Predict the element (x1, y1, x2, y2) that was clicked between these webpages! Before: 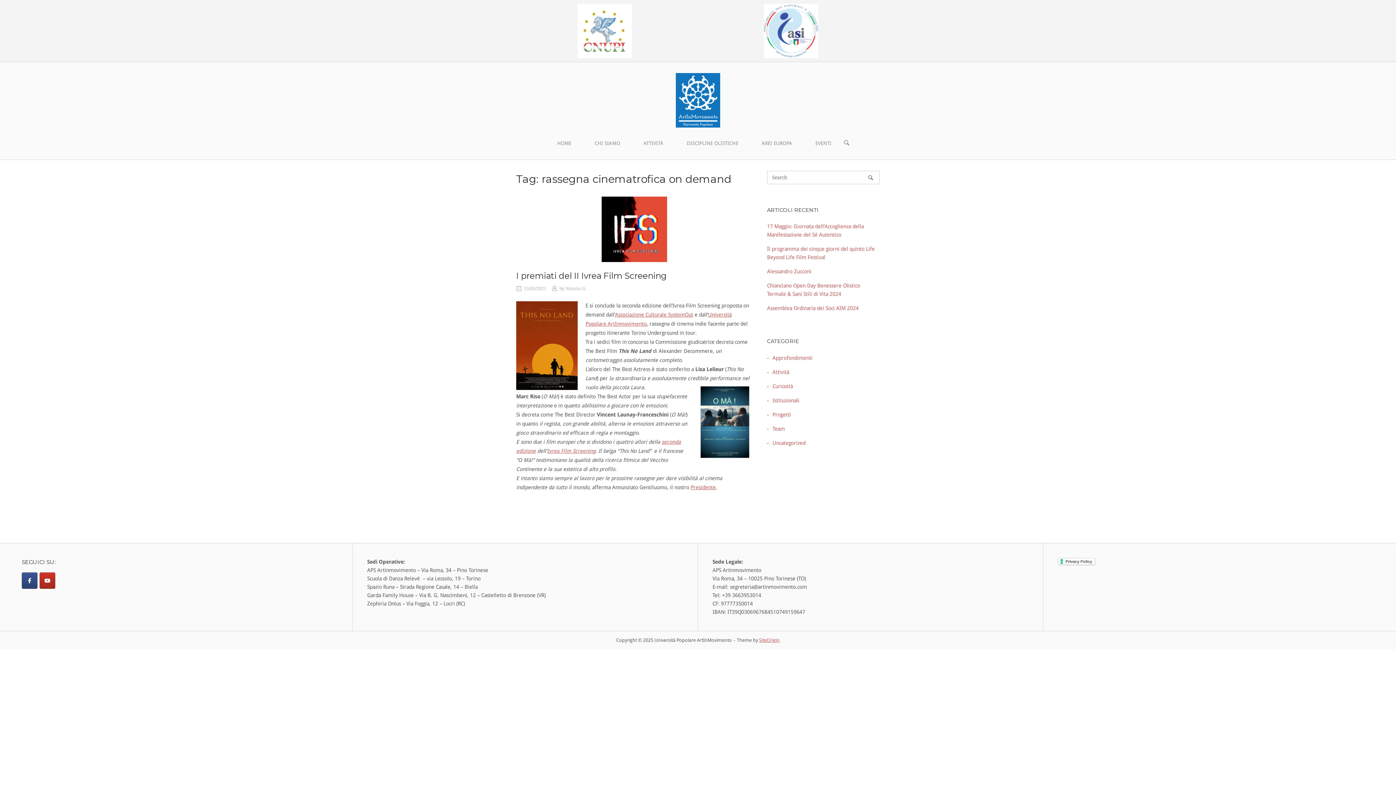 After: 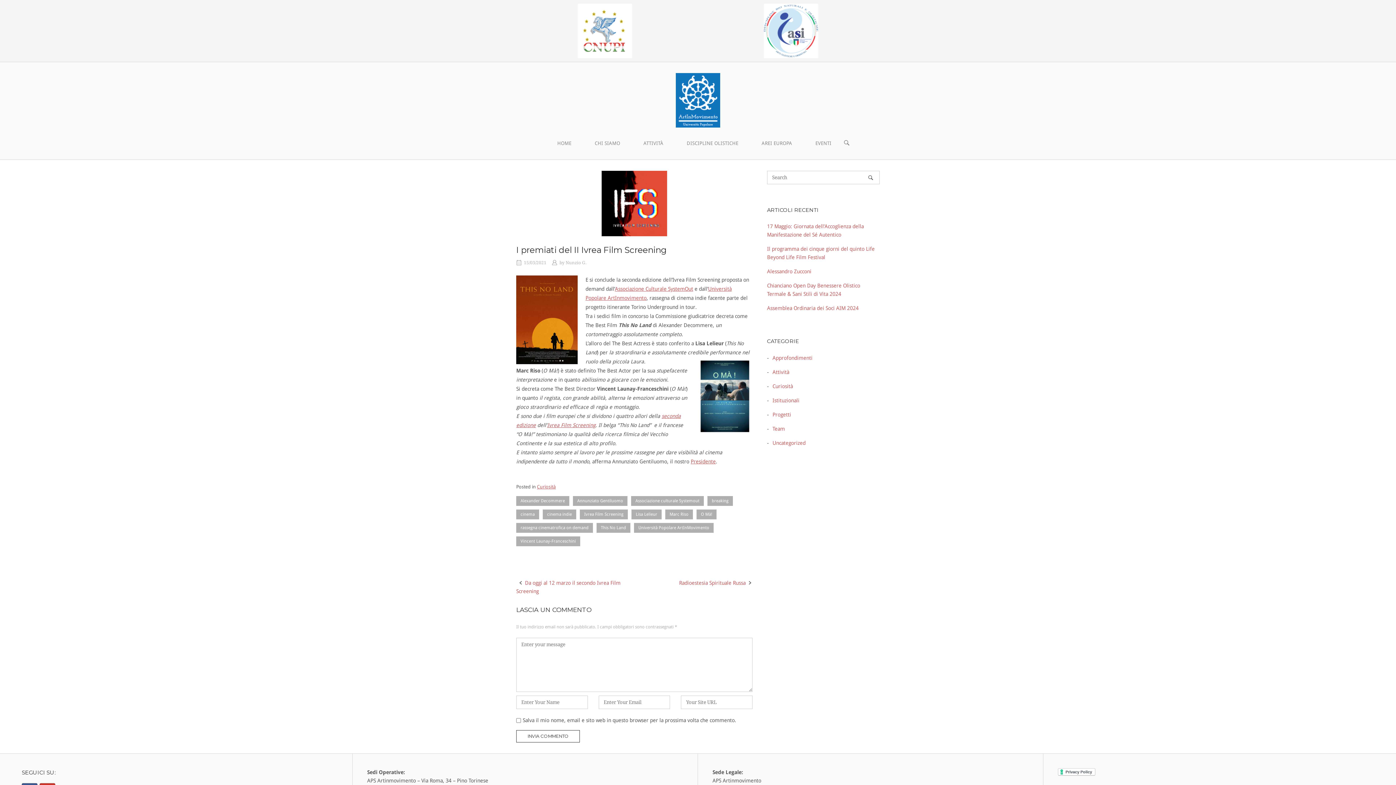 Action: label: 15/03/2021 bbox: (524, 286, 546, 291)